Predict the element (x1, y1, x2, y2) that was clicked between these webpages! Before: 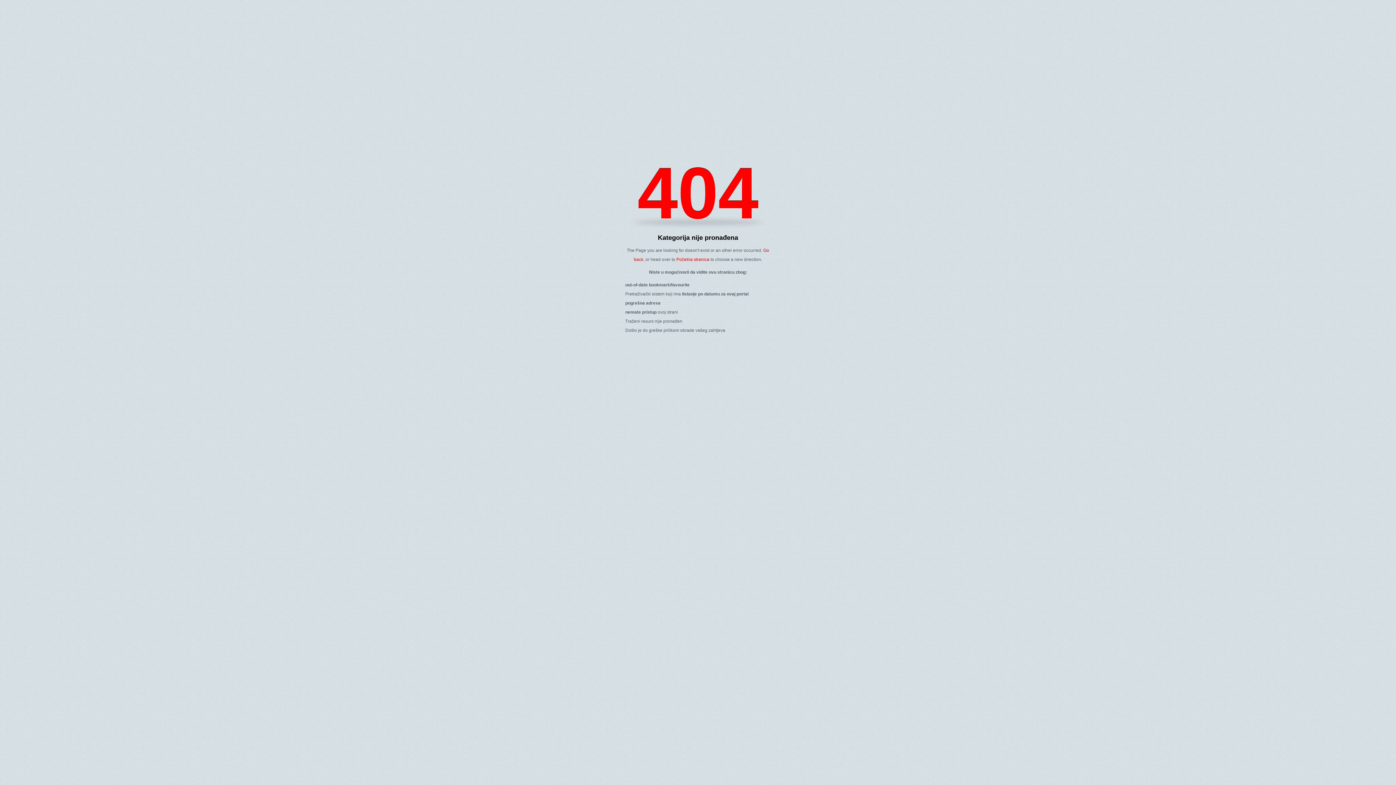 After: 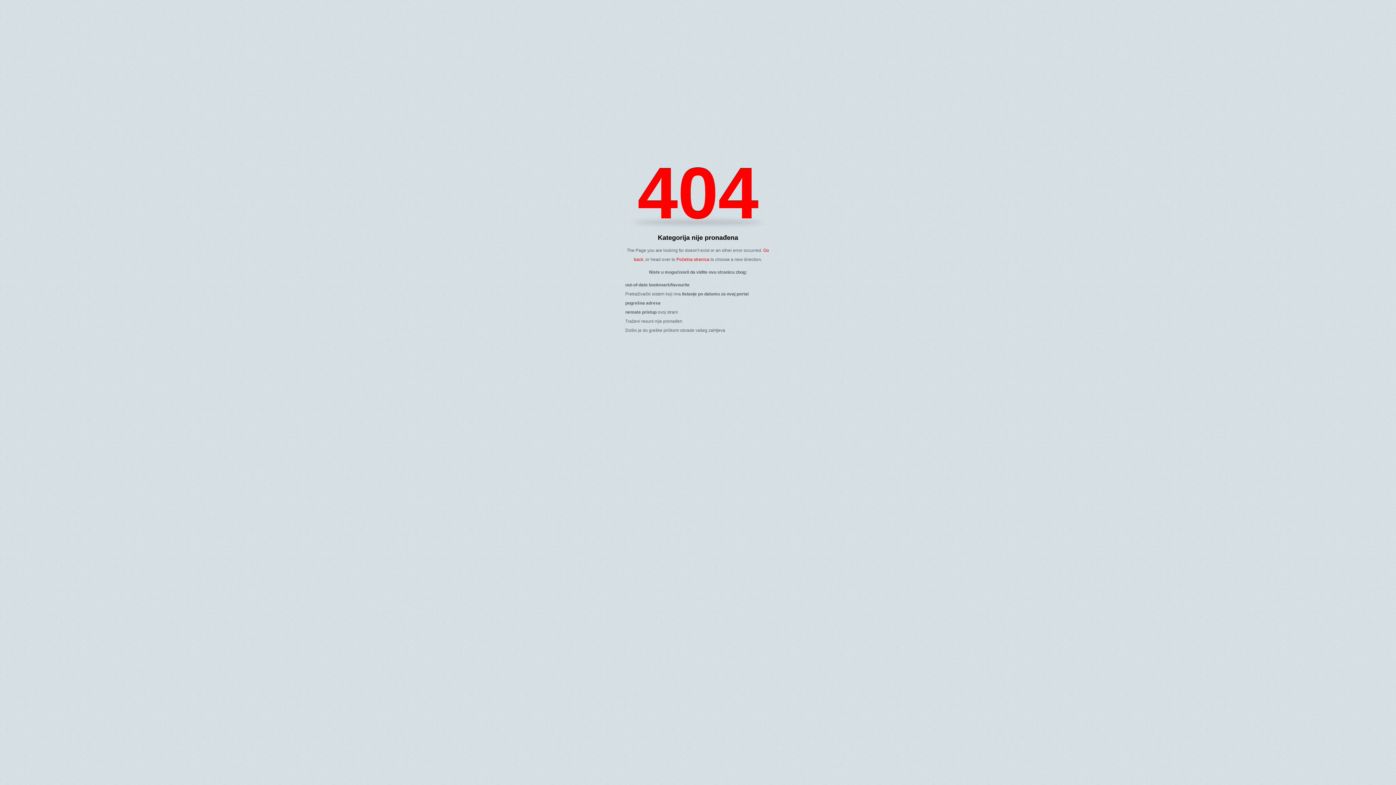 Action: bbox: (676, 257, 709, 262) label: Početna stranica